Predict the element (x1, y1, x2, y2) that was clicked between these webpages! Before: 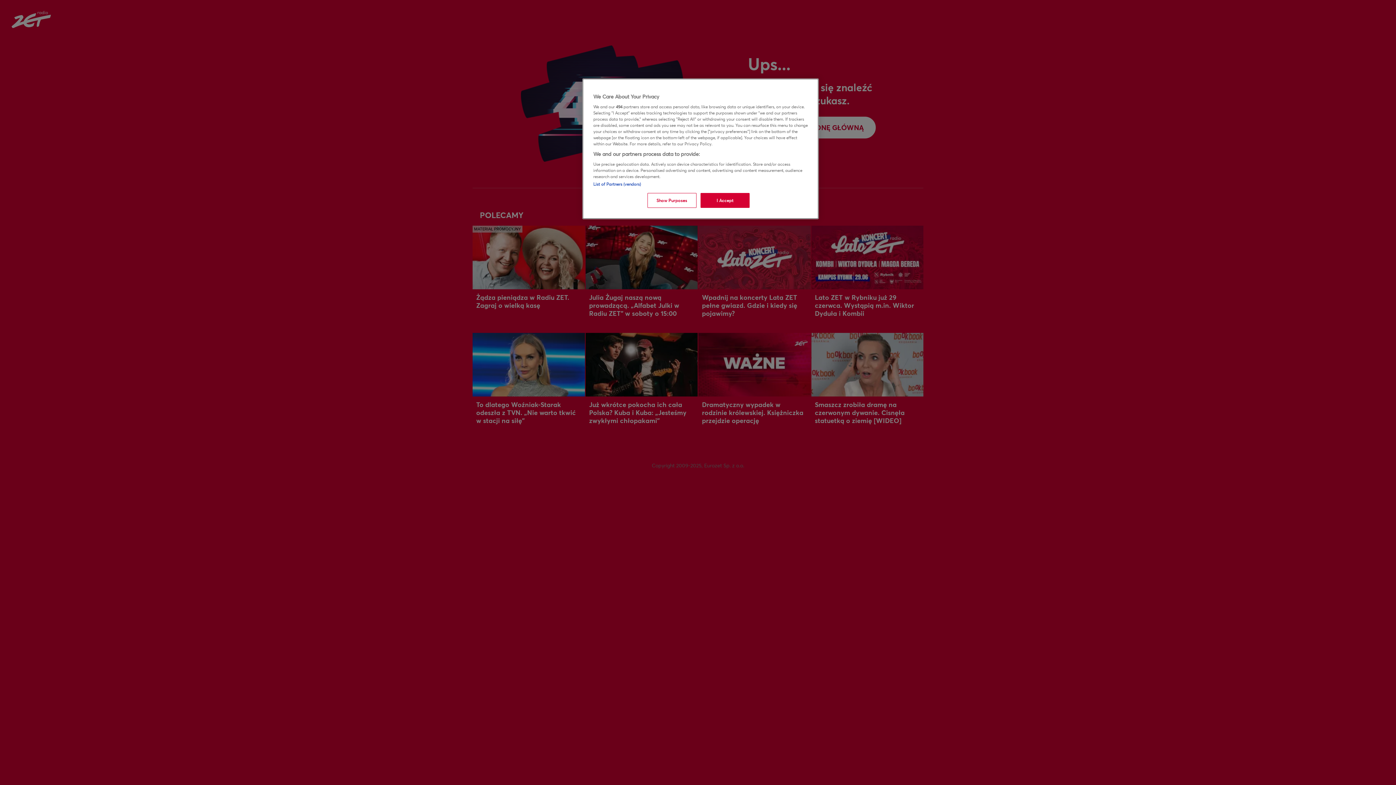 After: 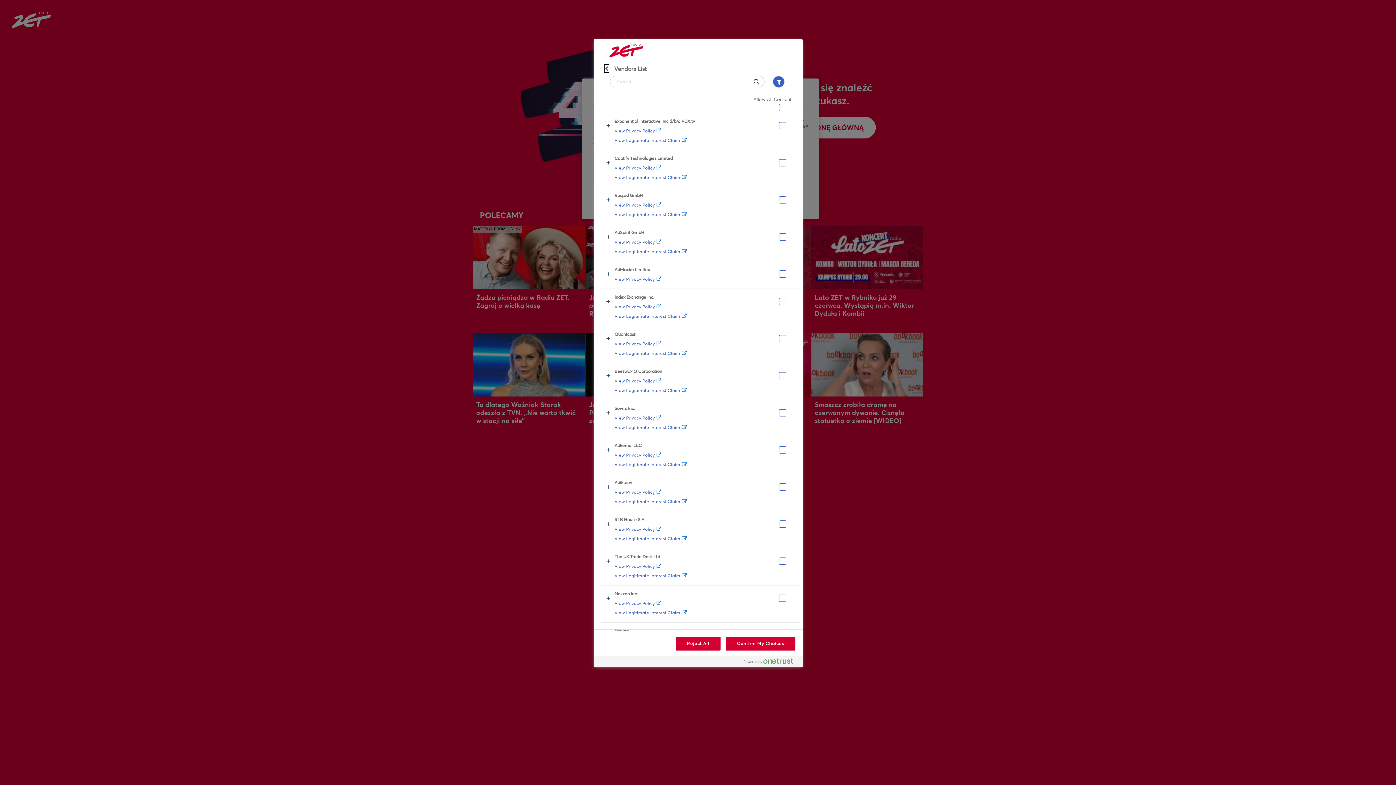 Action: bbox: (593, 181, 641, 186) label: List of Partners (vendors)